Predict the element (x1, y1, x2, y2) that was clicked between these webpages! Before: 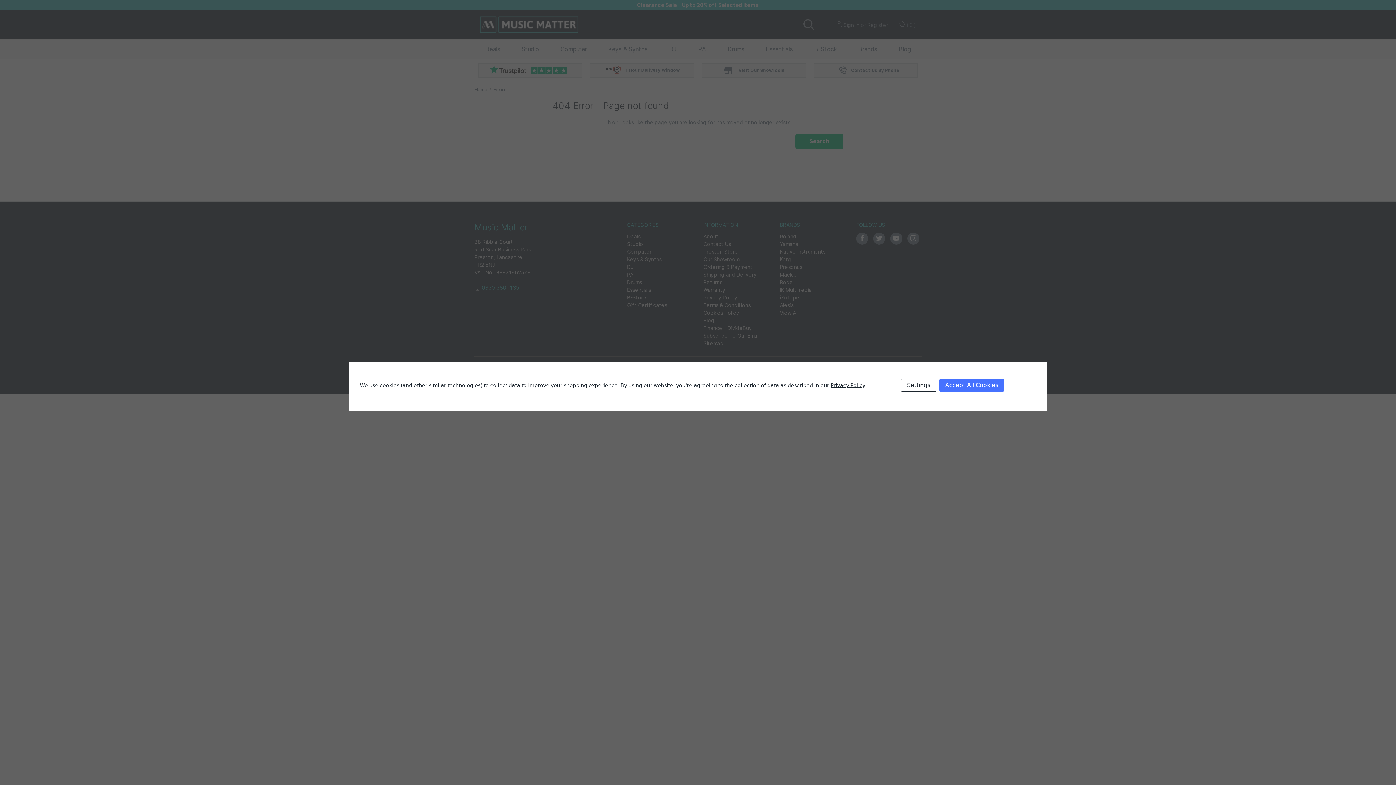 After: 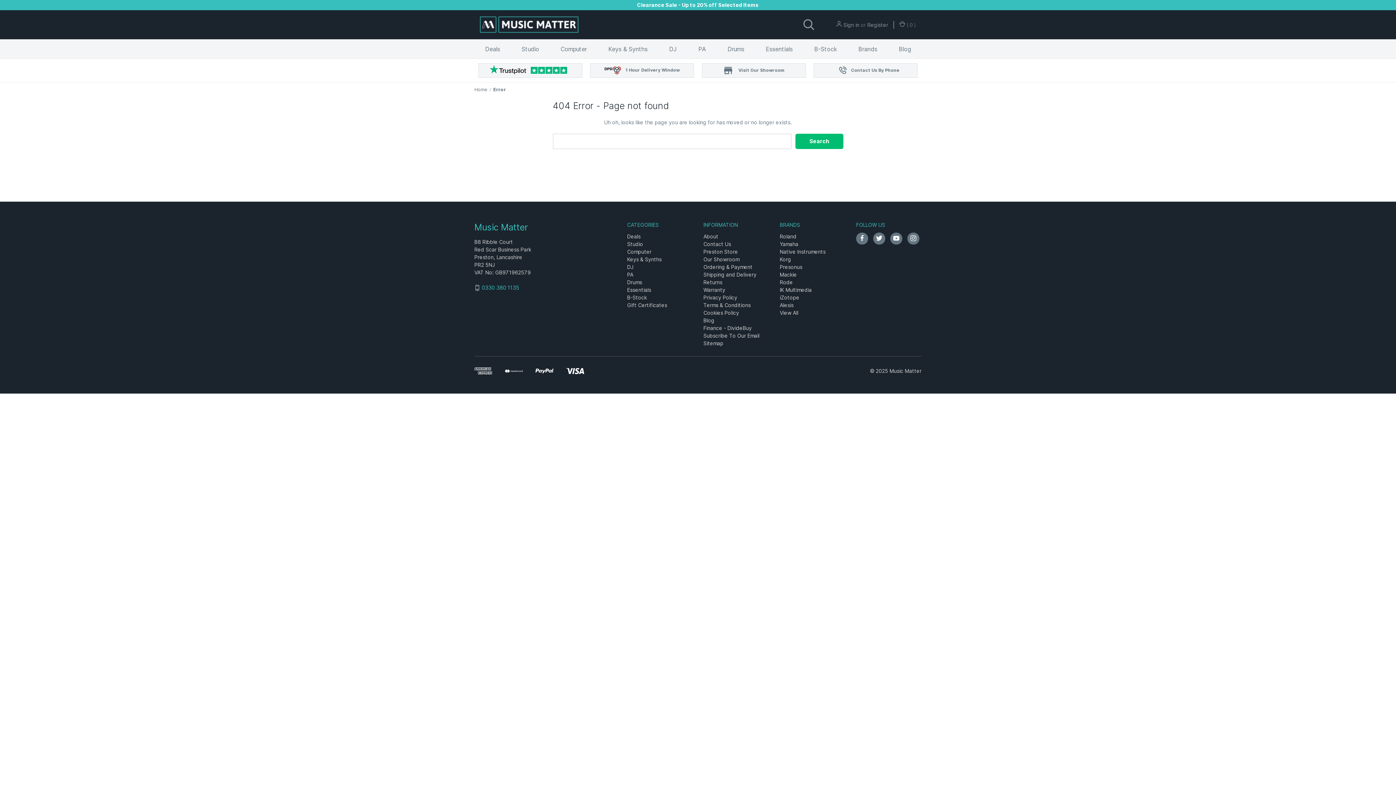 Action: label: Accept All Cookies bbox: (939, 378, 1004, 392)